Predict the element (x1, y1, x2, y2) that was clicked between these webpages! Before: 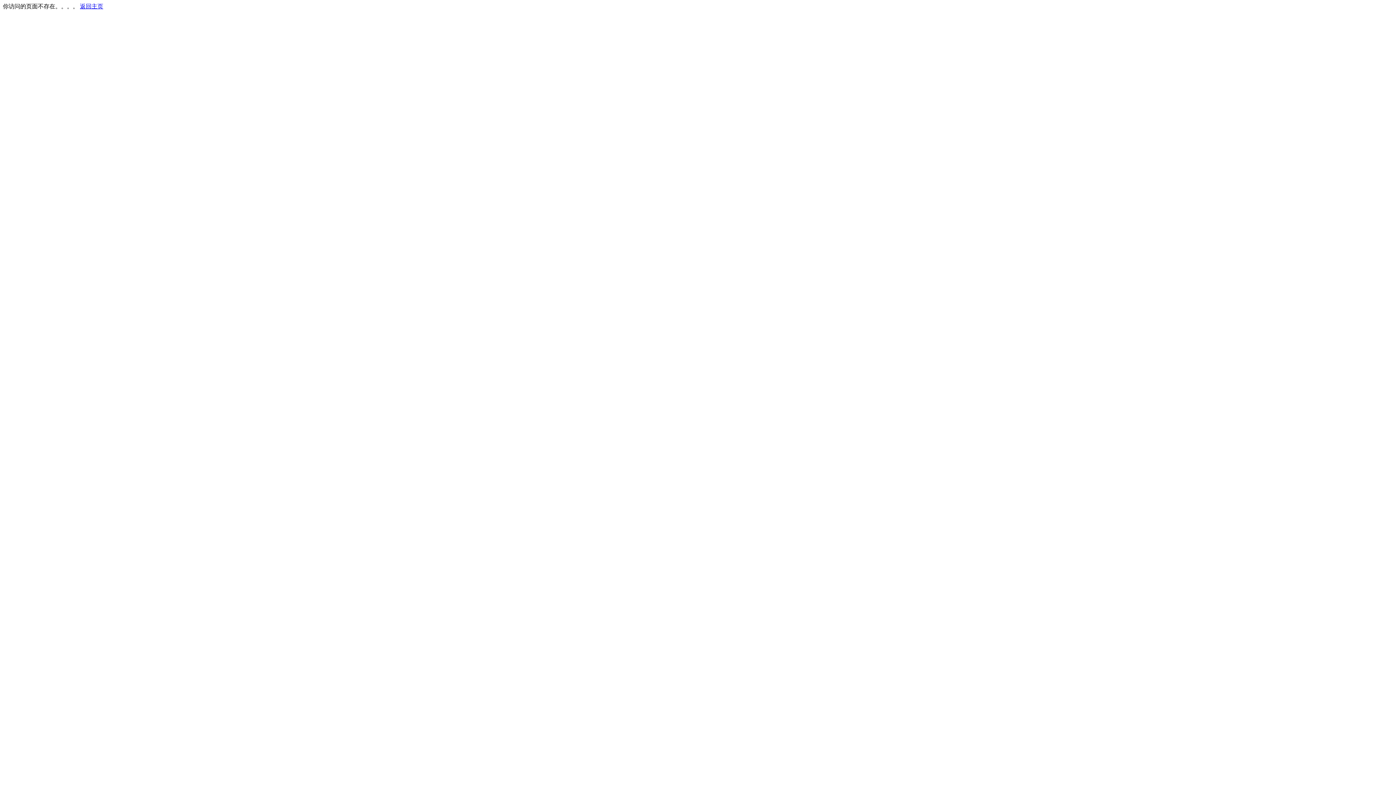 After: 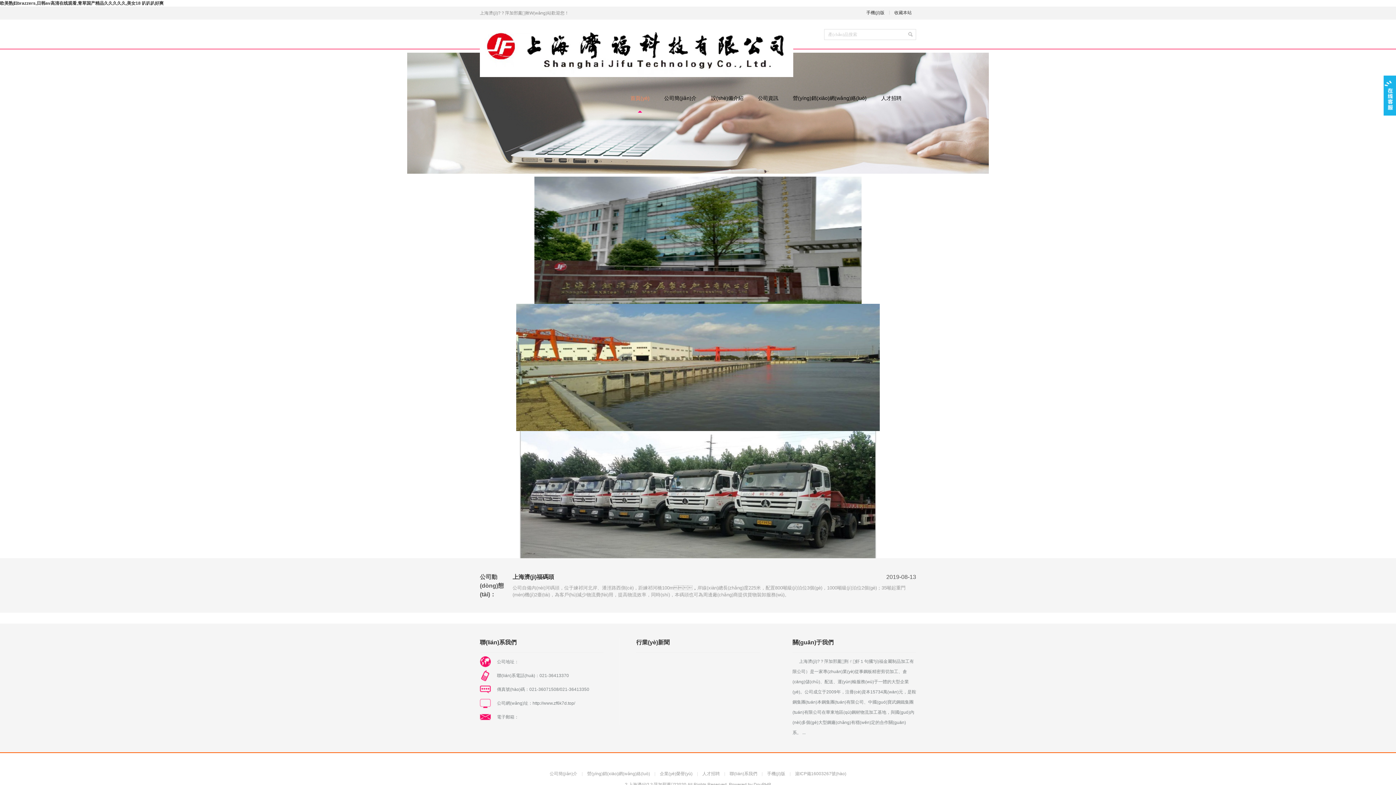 Action: label: 返回主页 bbox: (80, 3, 103, 9)